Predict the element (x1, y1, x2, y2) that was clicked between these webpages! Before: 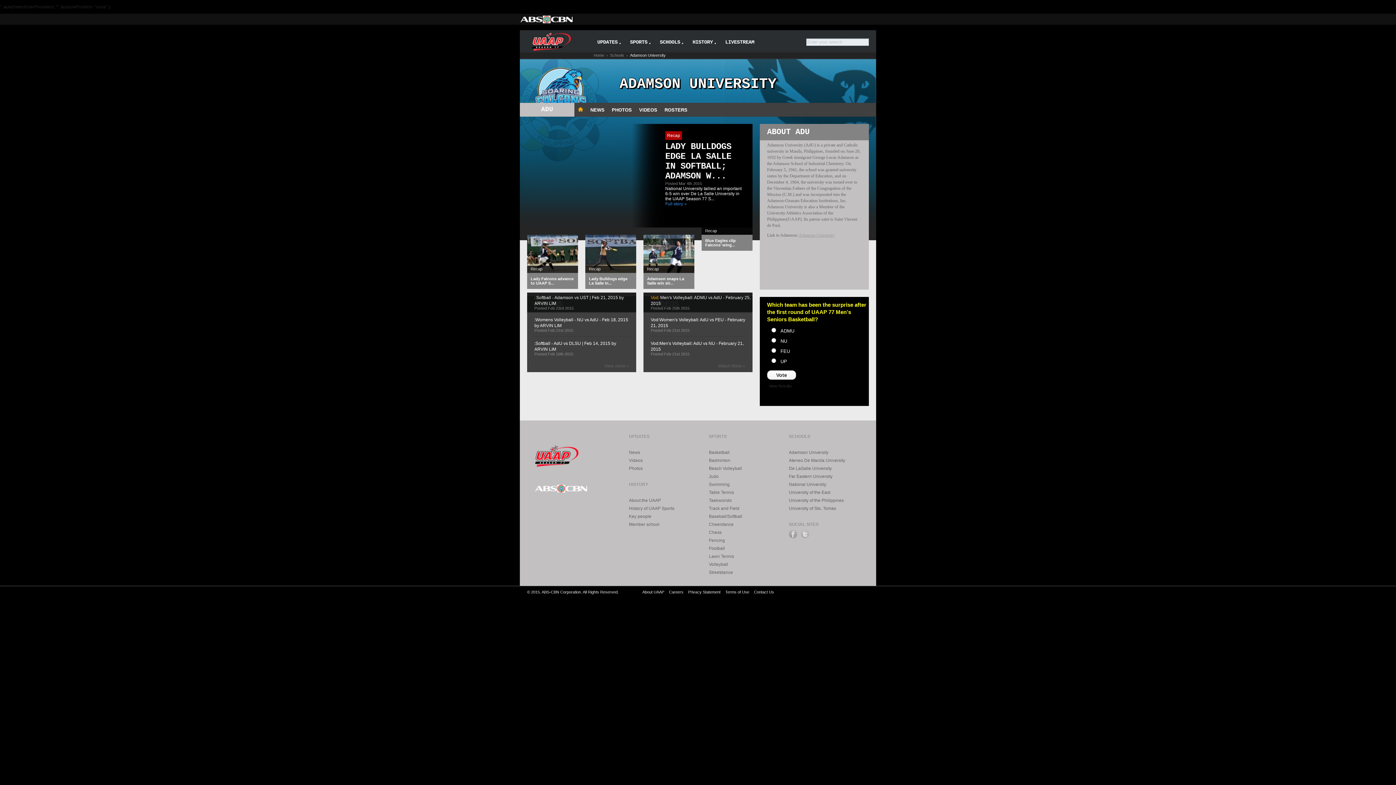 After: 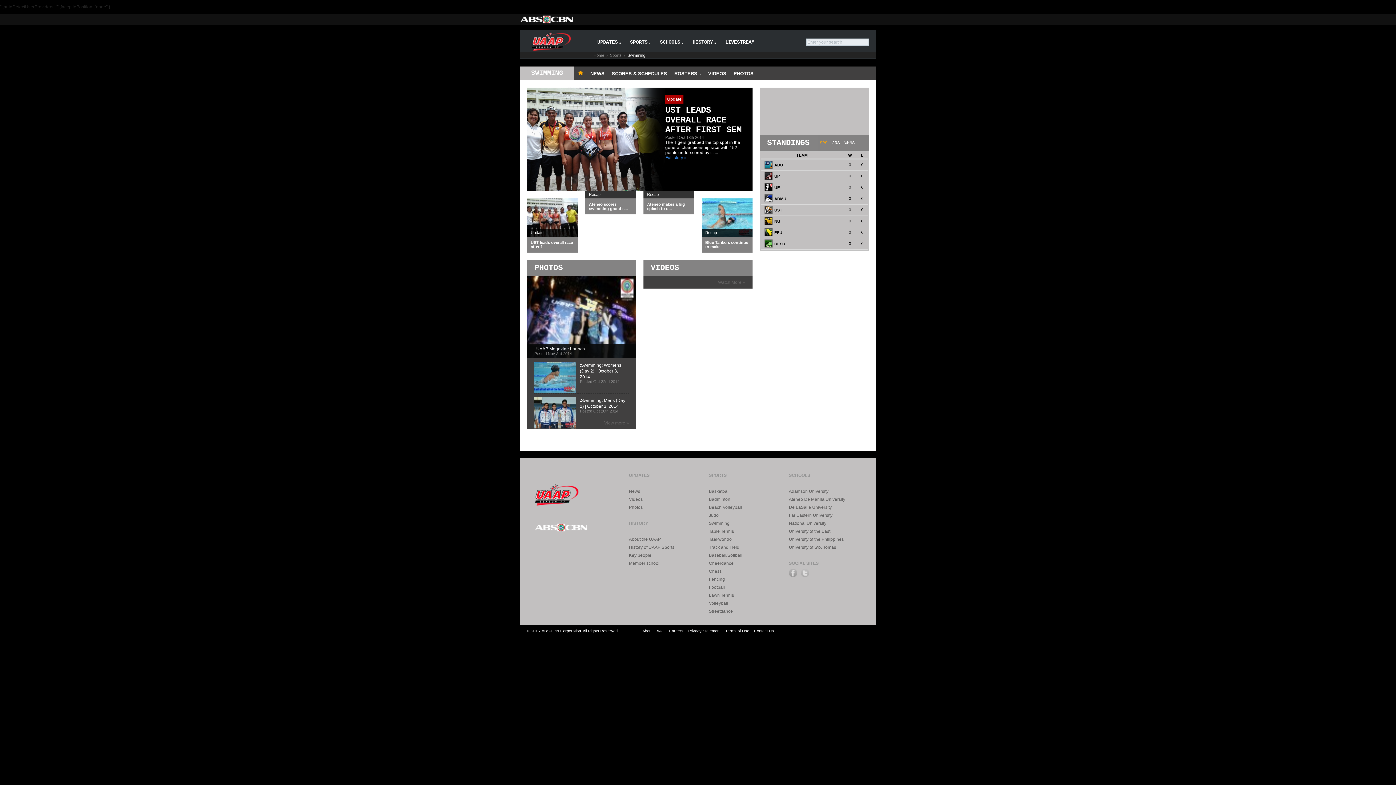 Action: label: Swimming bbox: (709, 482, 729, 487)